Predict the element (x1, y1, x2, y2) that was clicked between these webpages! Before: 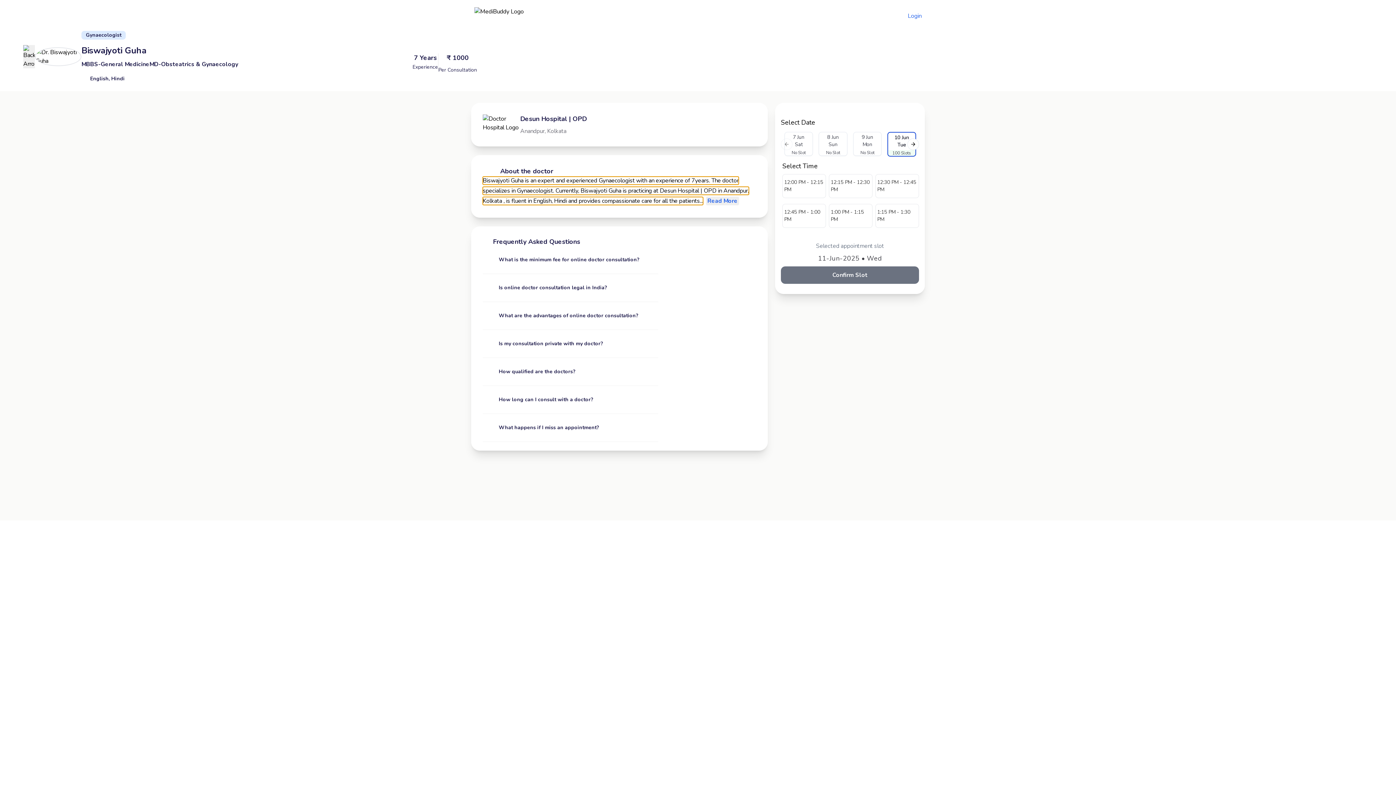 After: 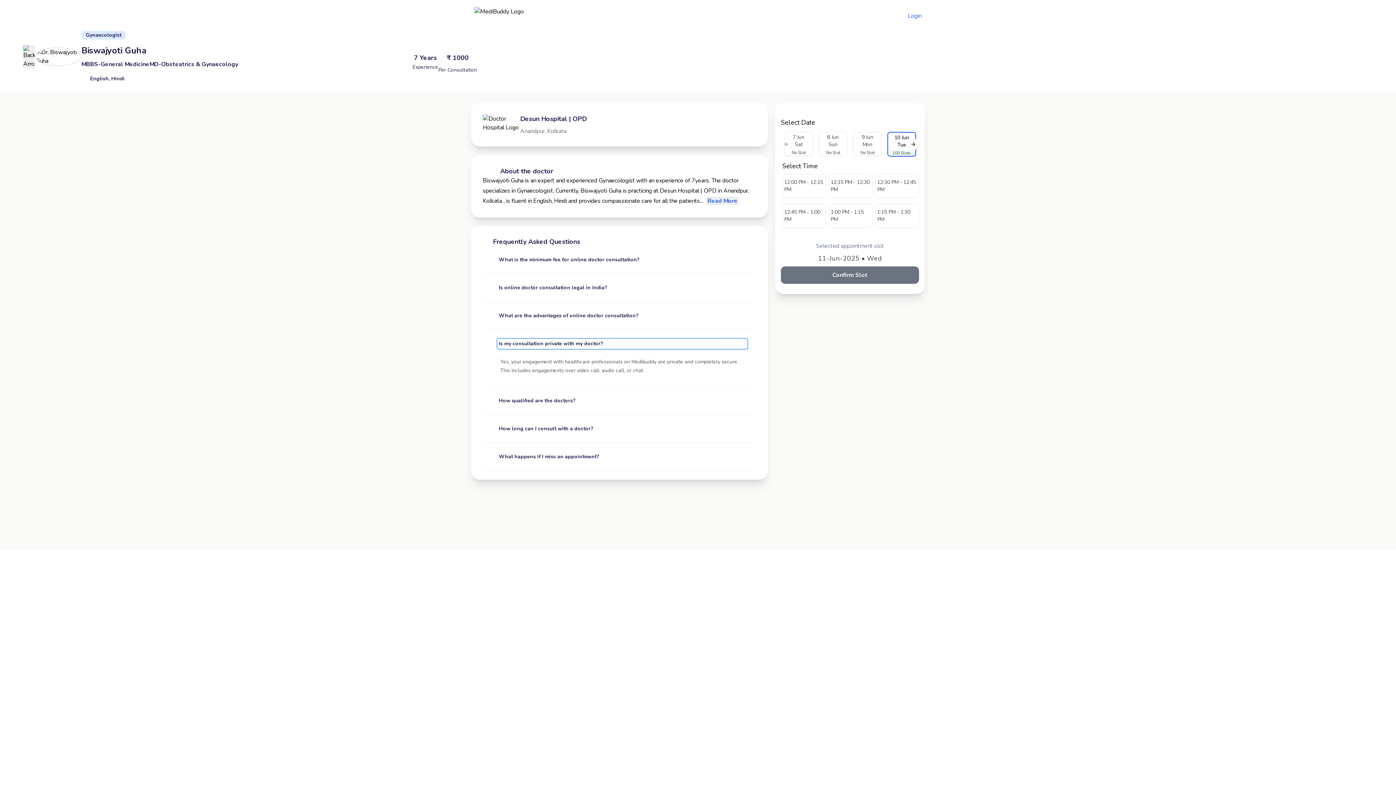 Action: label: Is my consultation private with my doctor? bbox: (497, 338, 649, 349)